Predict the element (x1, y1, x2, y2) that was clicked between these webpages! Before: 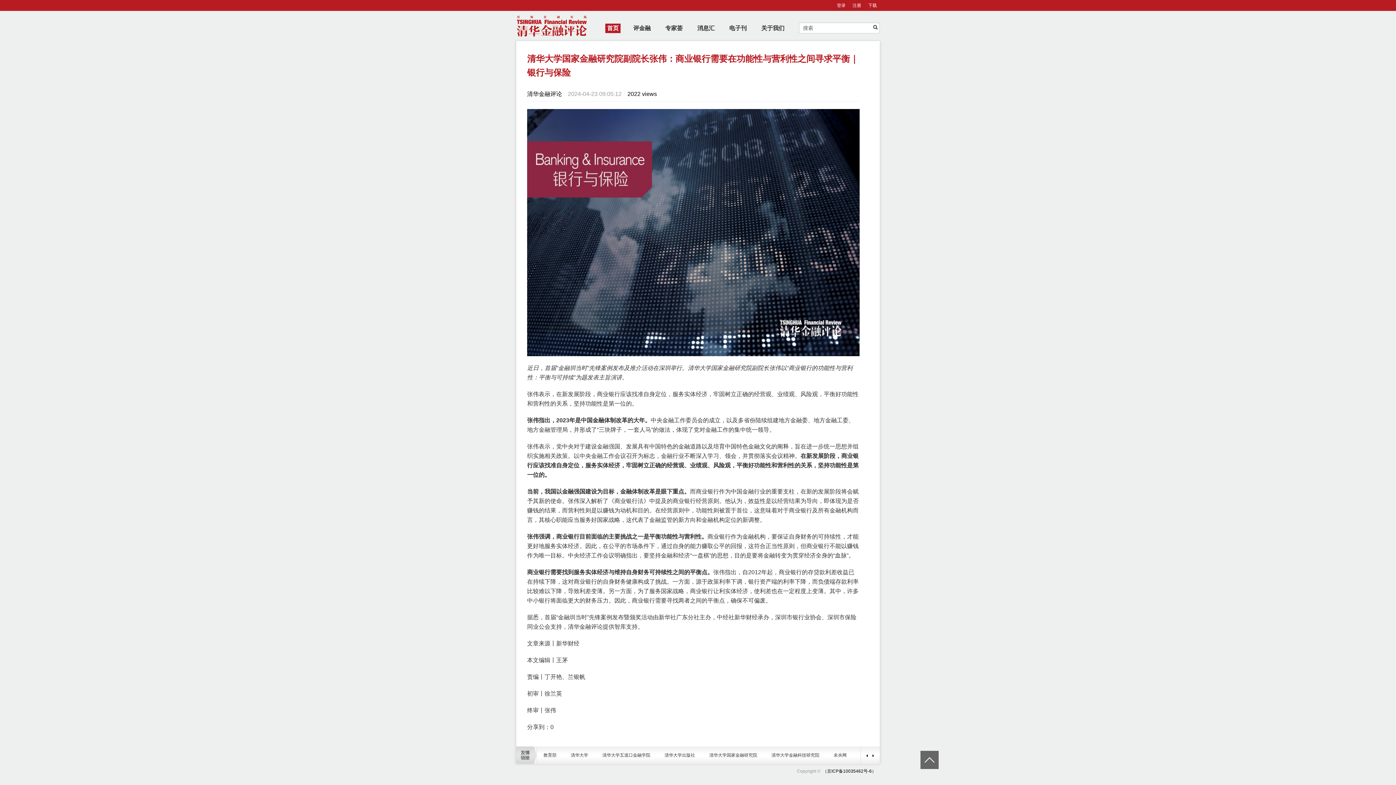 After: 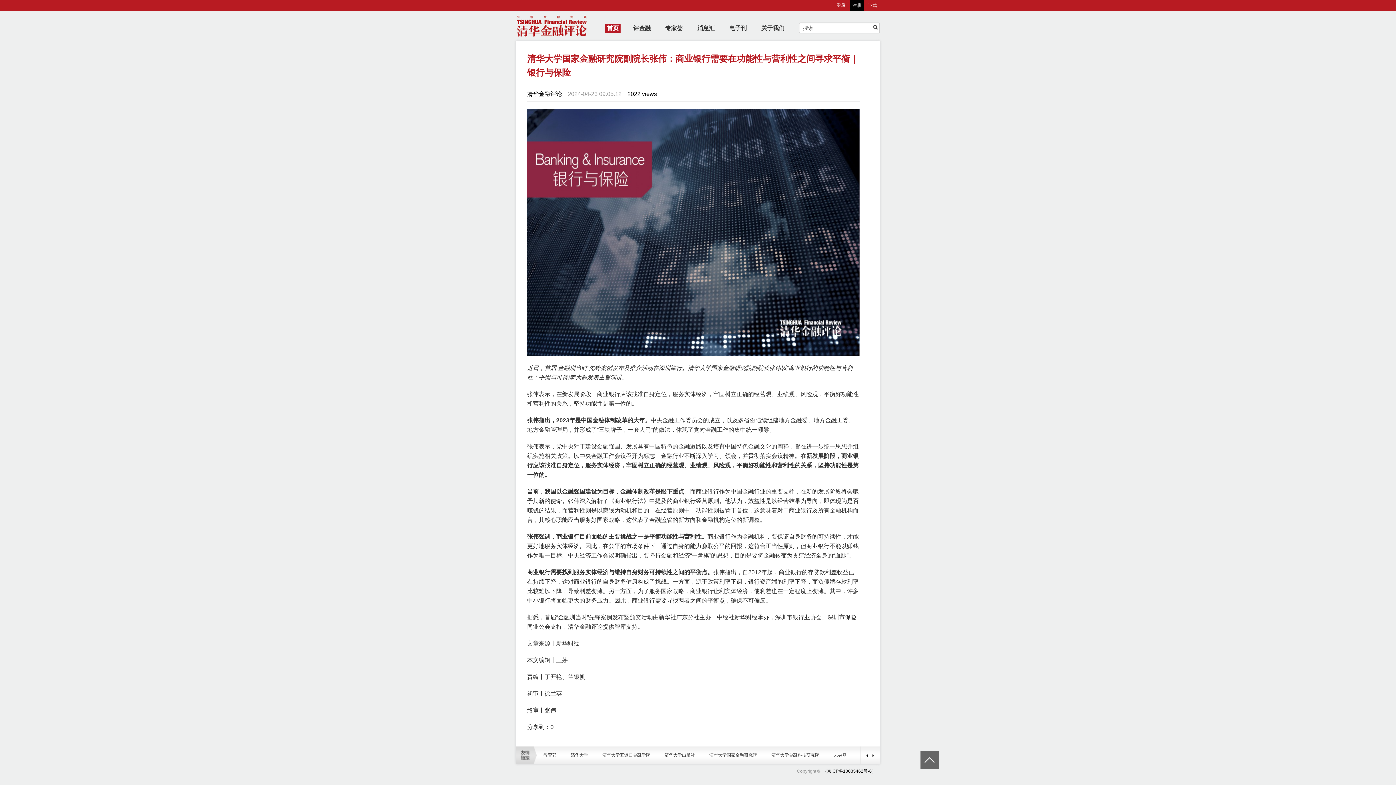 Action: bbox: (849, 0, 864, 10) label: 注册